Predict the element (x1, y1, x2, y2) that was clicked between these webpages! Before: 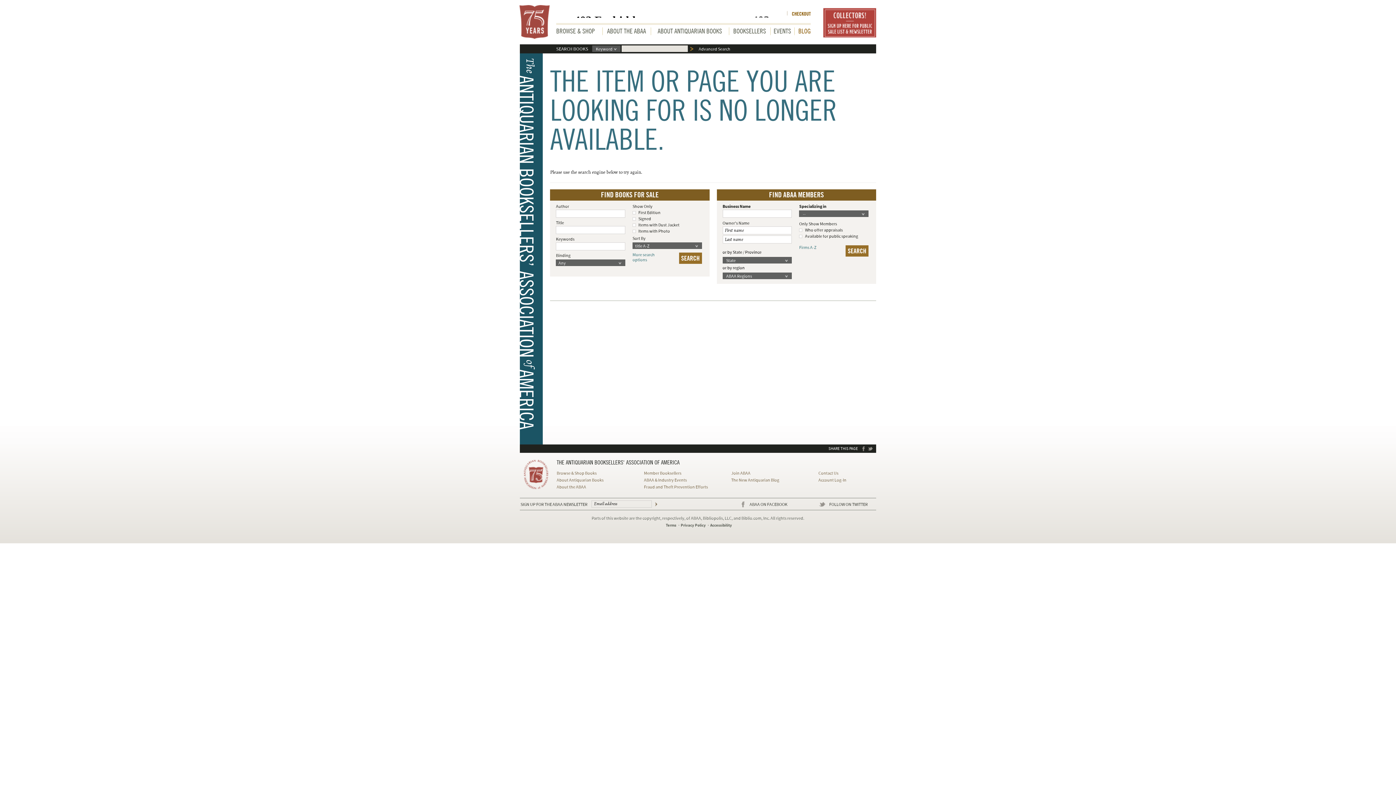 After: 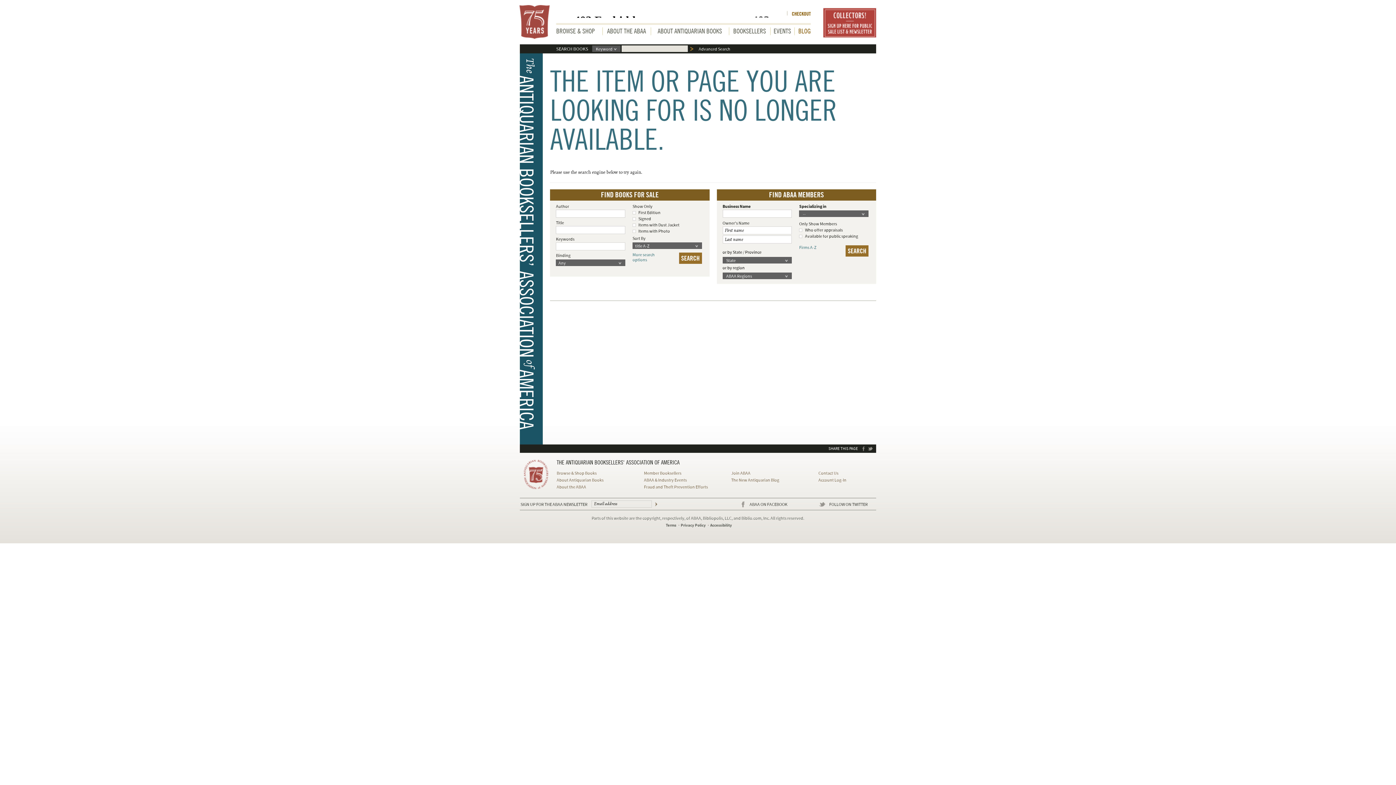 Action: label: FACEBOOK bbox: (862, 446, 865, 451)